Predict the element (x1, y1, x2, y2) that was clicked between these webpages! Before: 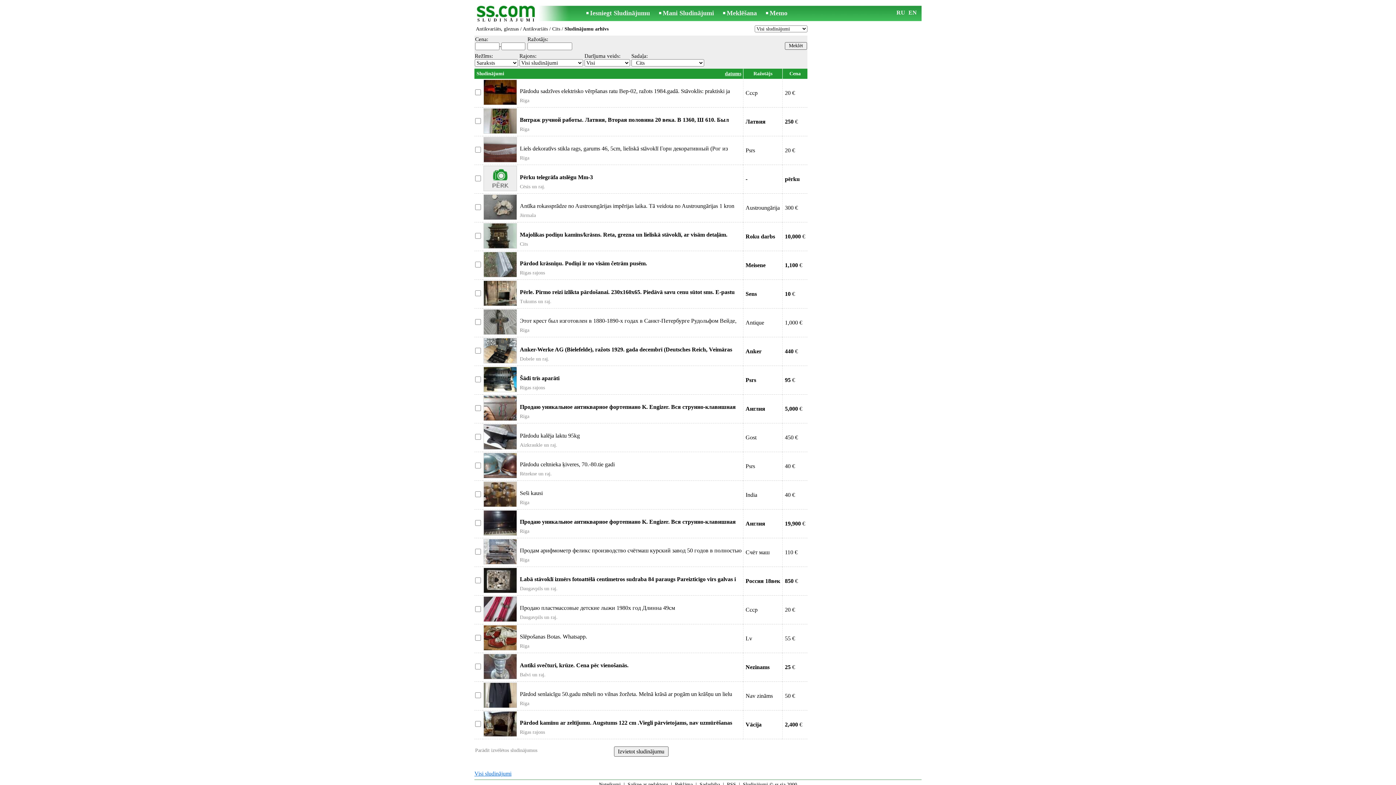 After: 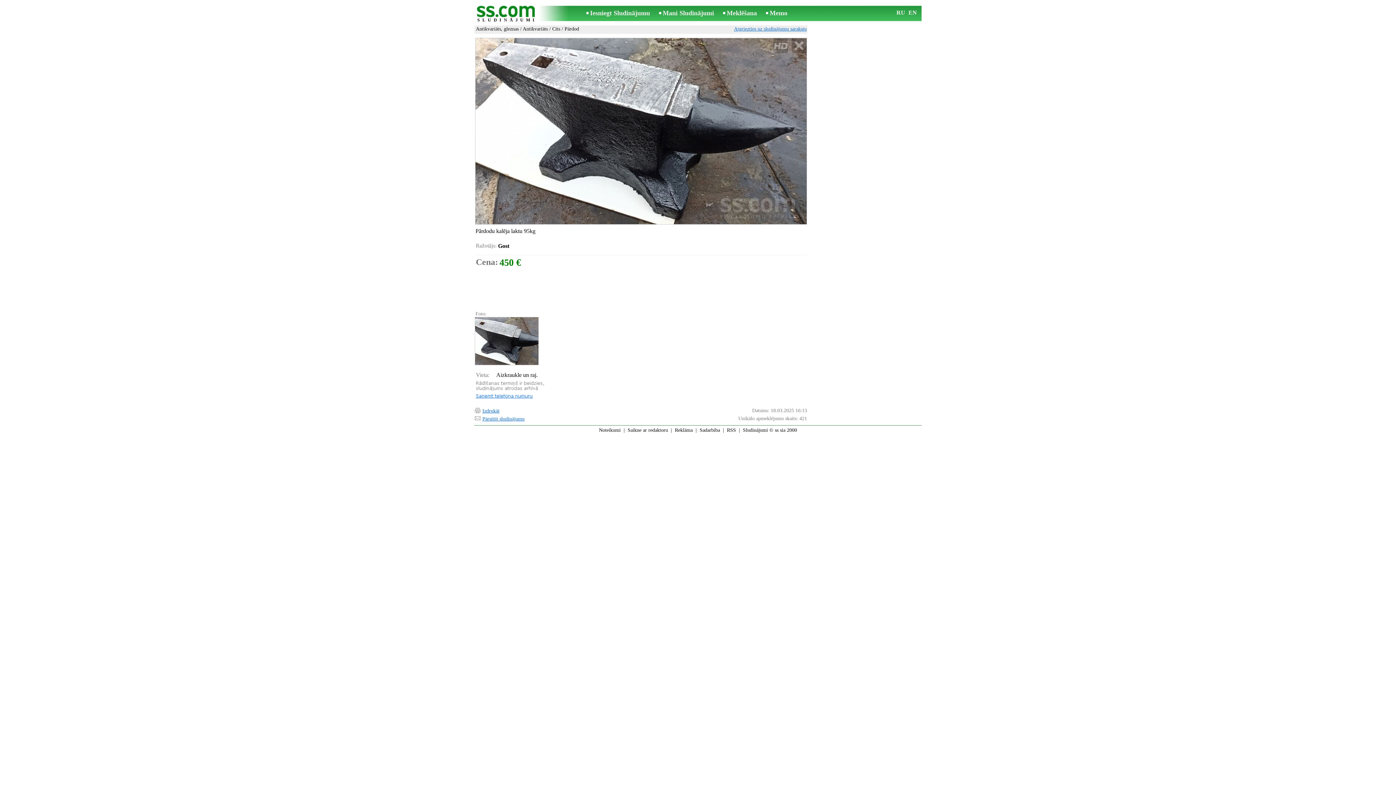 Action: bbox: (483, 444, 517, 450)